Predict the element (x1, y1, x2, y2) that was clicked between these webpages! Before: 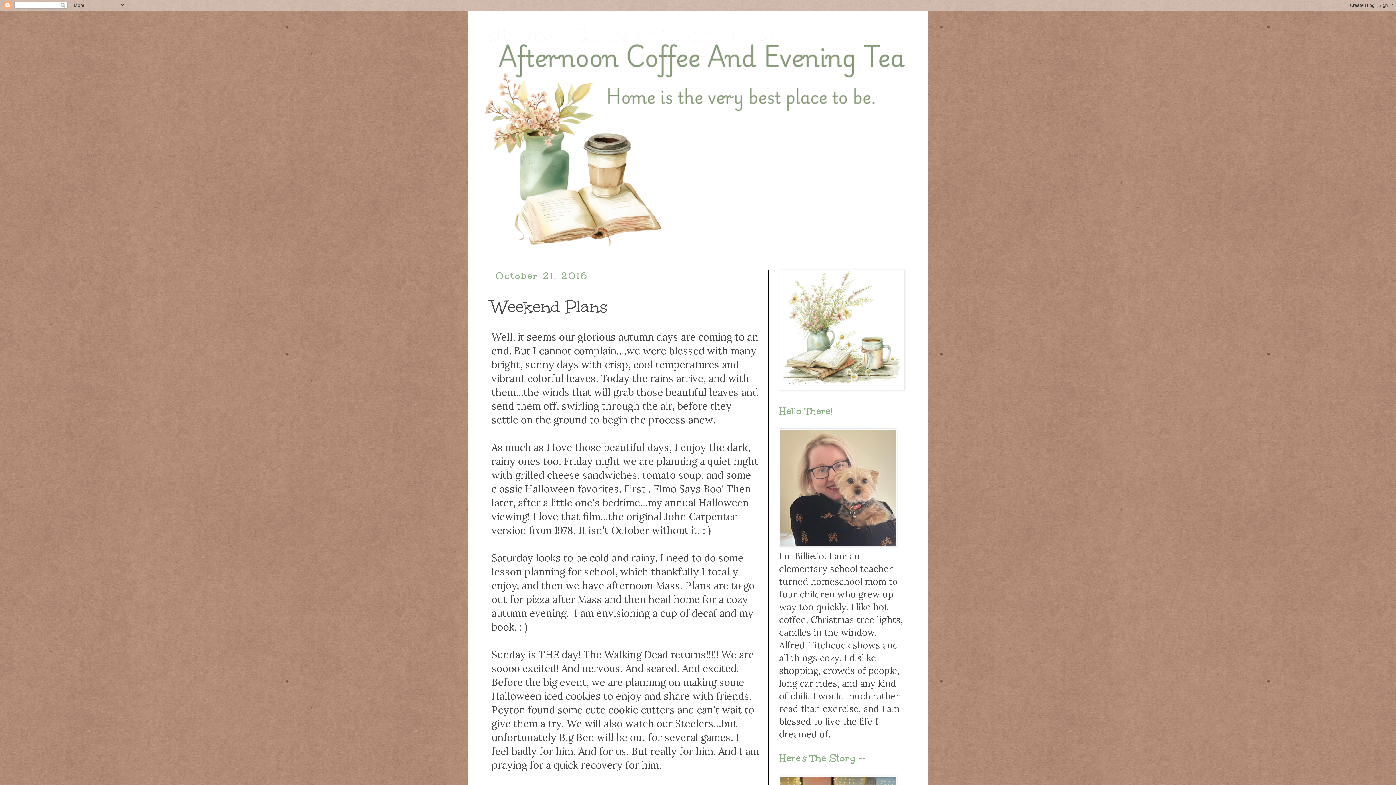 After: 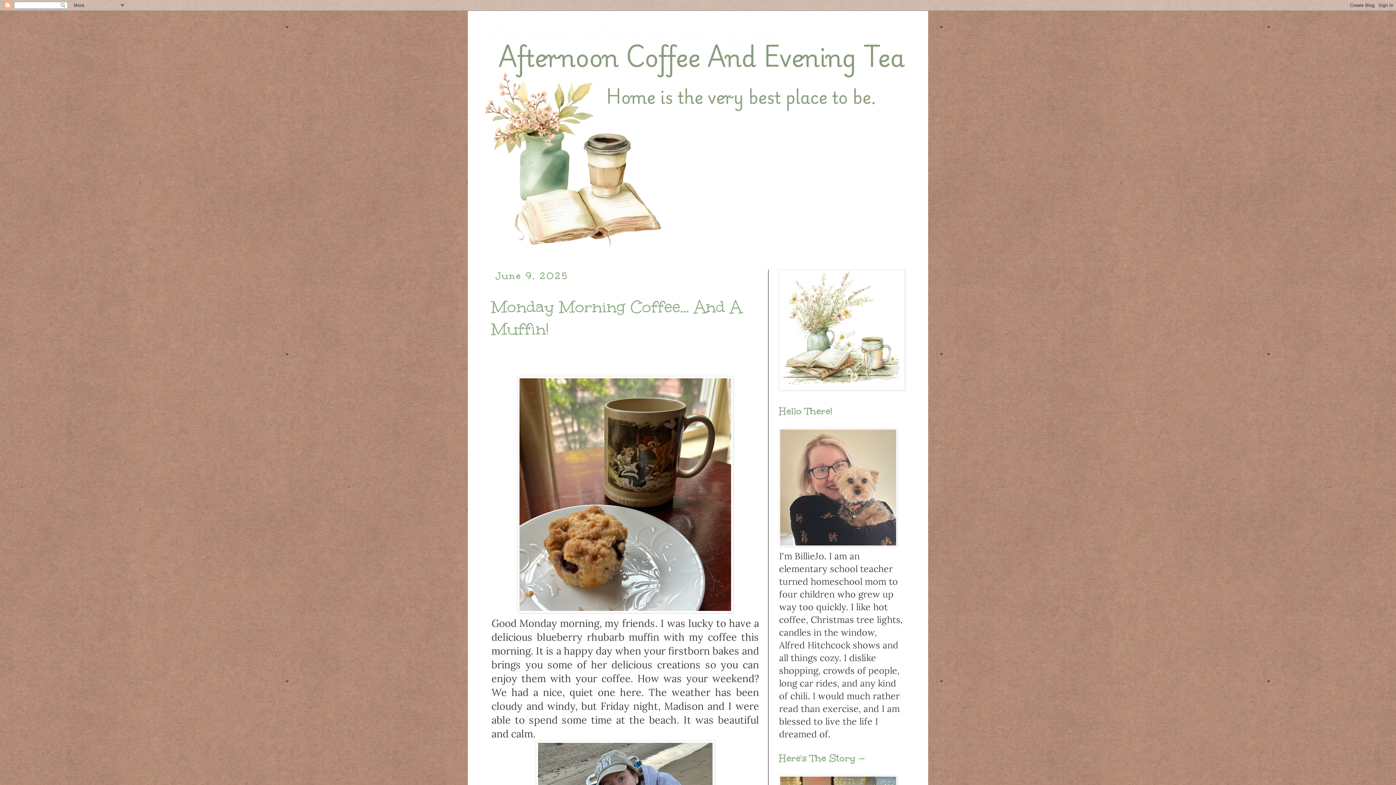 Action: bbox: (482, 23, 775, 46) label: Afternoon Coffee And Evening Tea